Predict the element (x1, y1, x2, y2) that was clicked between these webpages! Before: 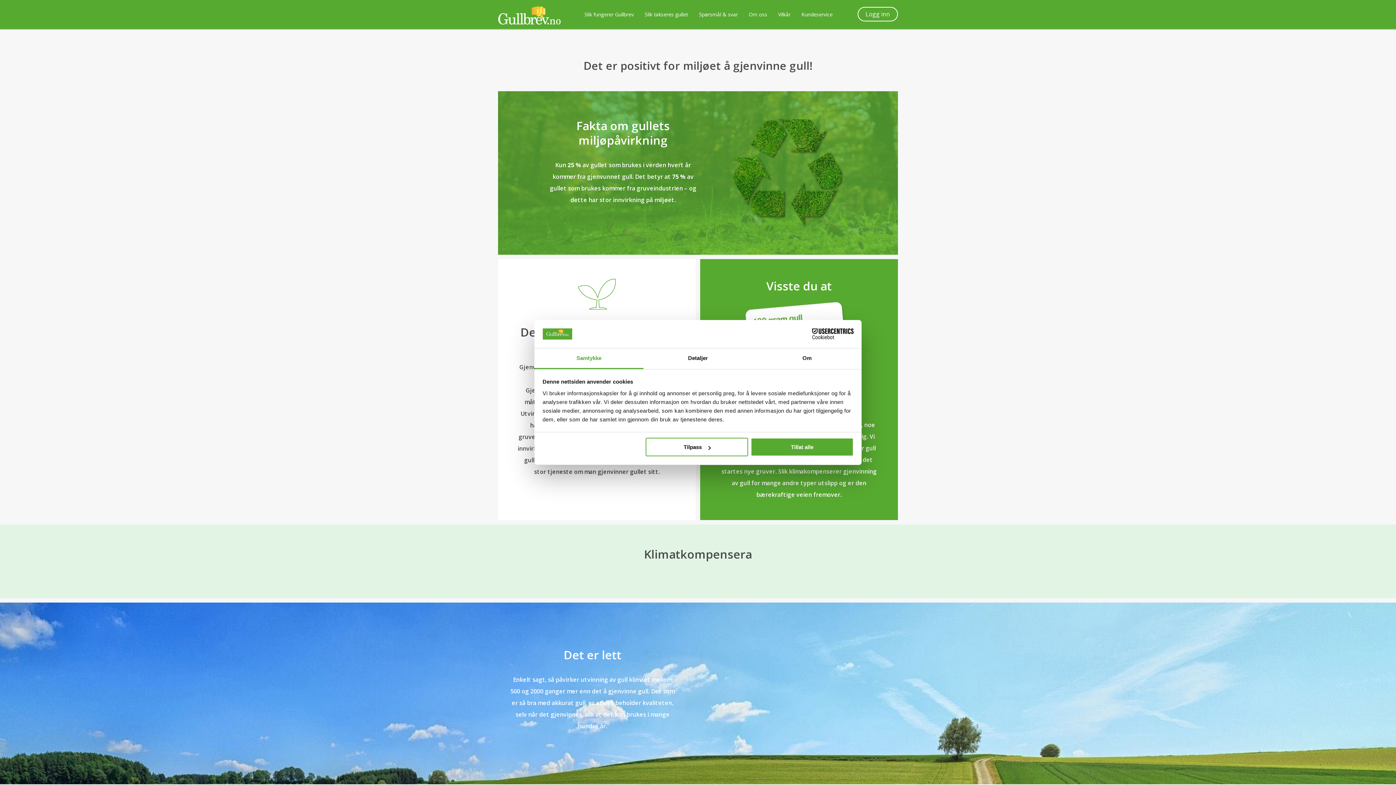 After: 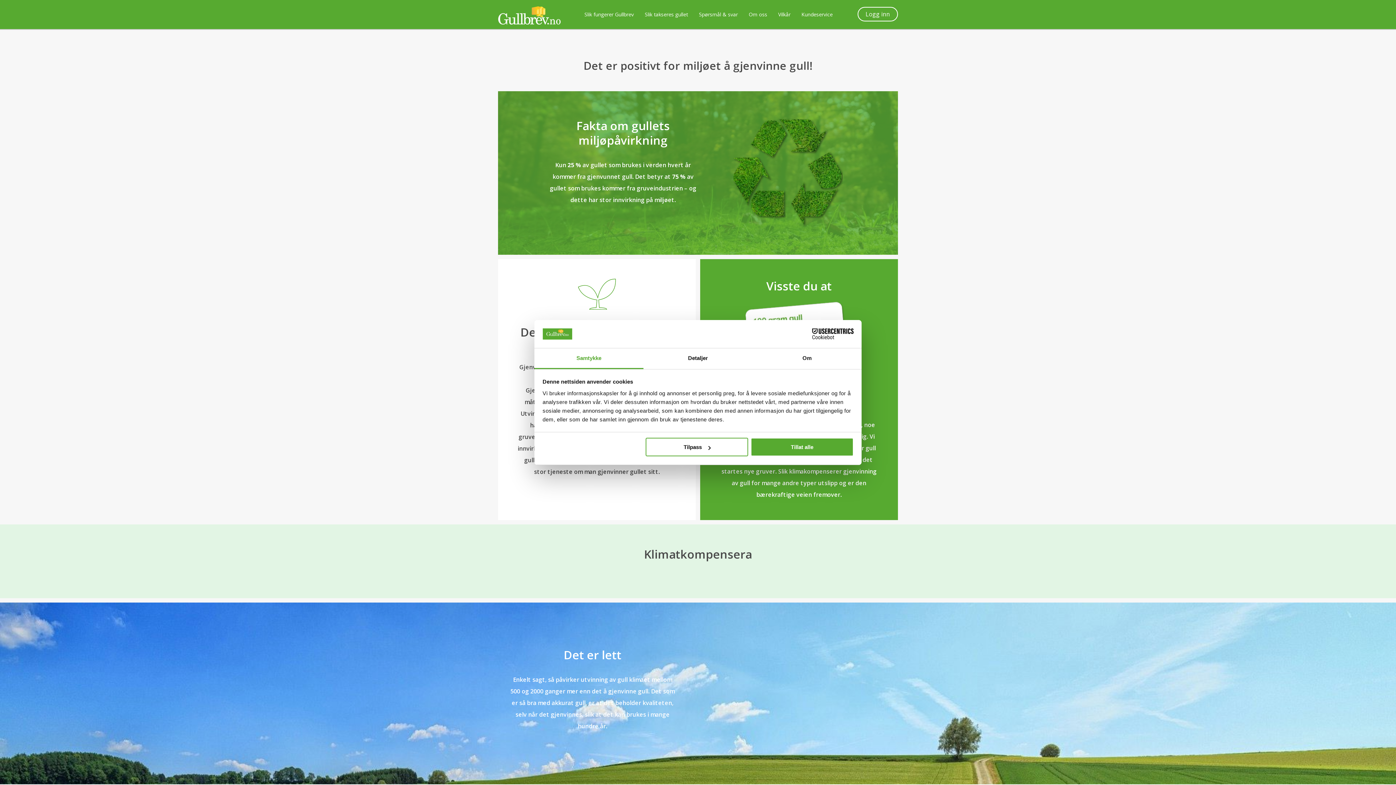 Action: bbox: (534, 348, 643, 369) label: Samtykke